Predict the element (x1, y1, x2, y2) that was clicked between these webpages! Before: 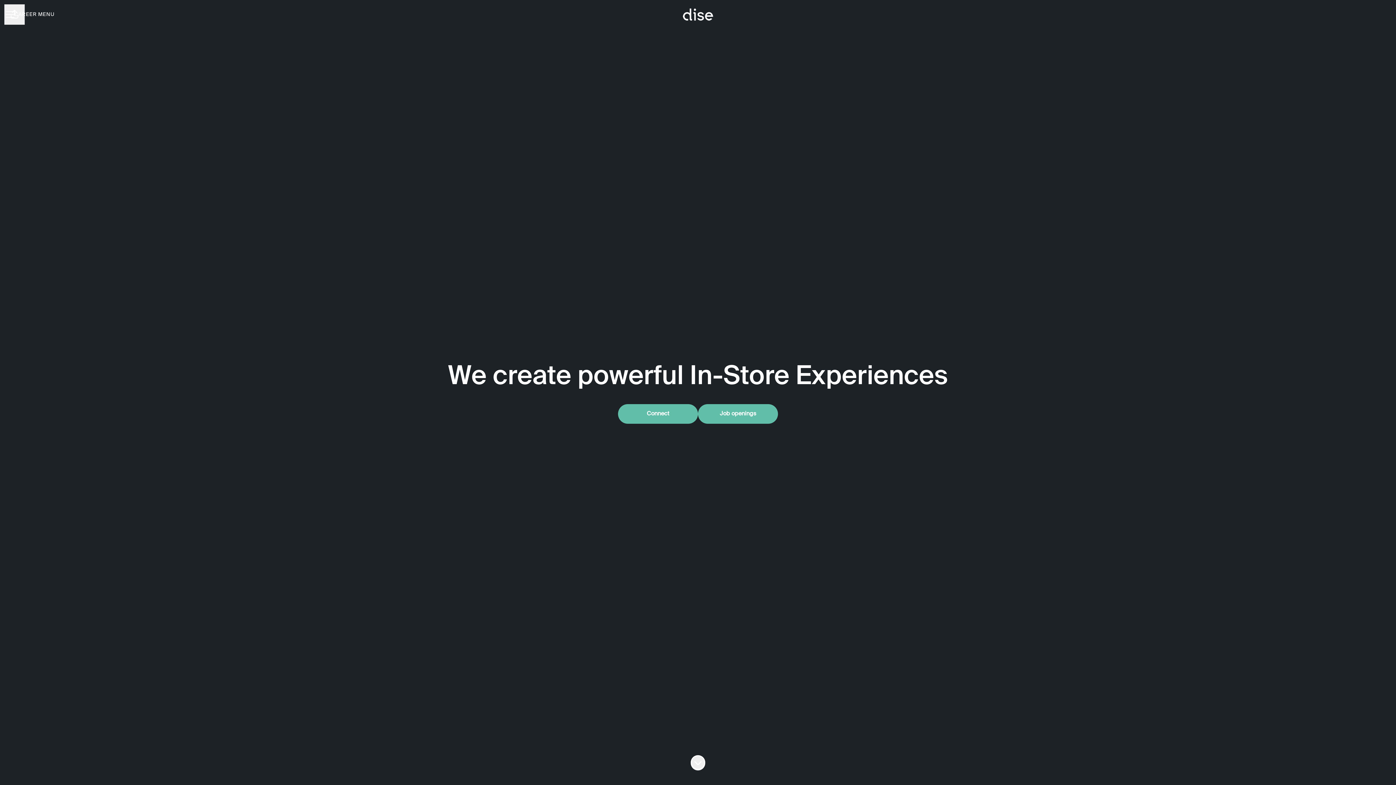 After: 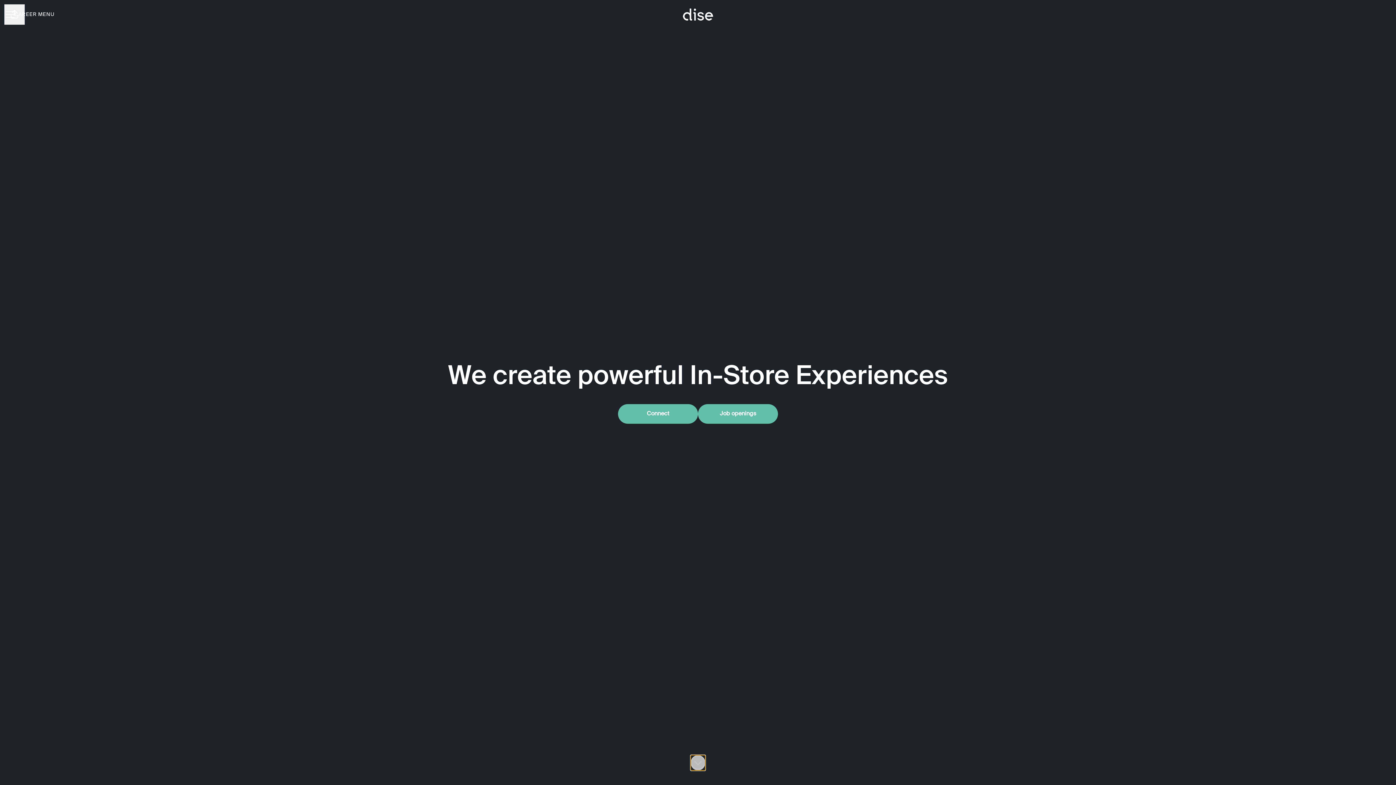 Action: bbox: (690, 755, 705, 770)